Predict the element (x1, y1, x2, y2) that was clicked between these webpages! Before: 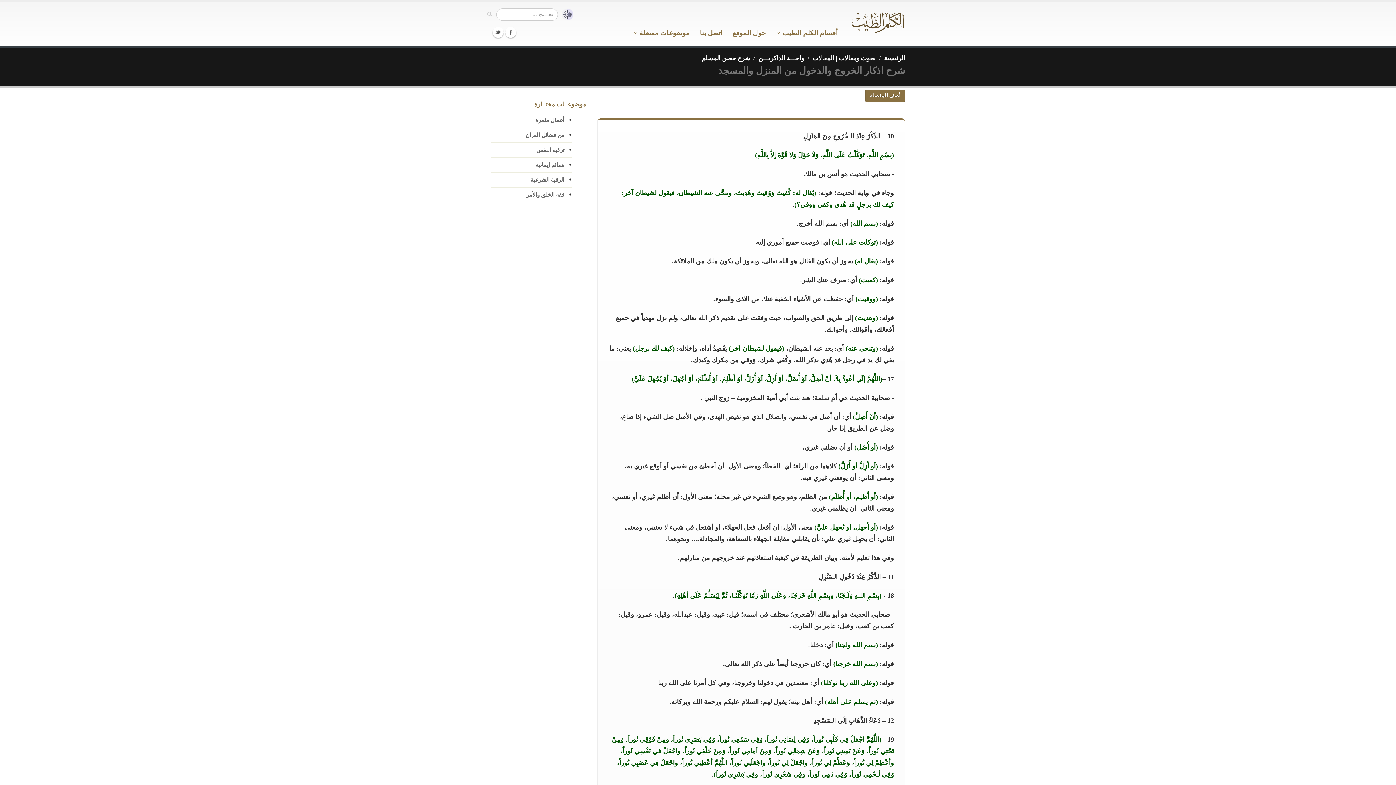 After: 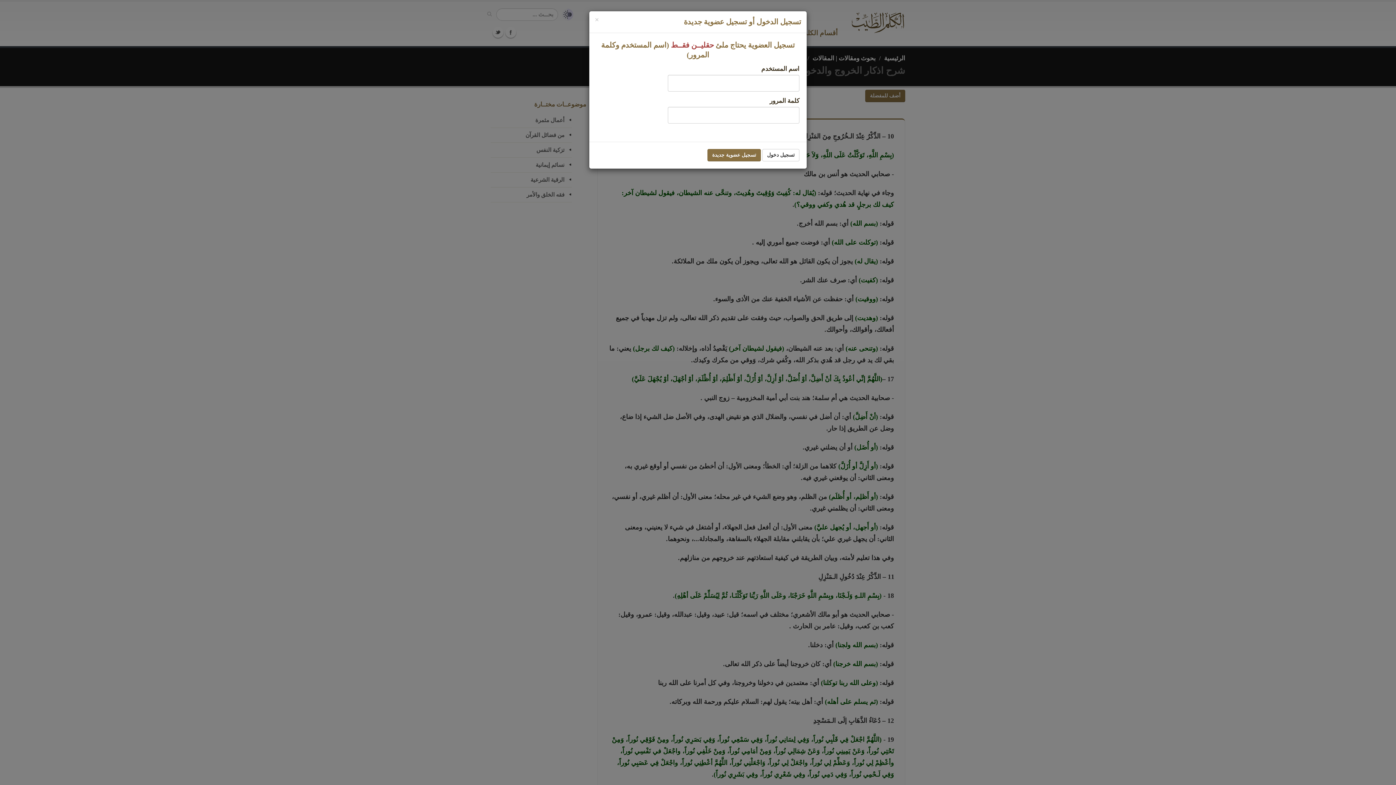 Action: label: أضف للمفضلة bbox: (865, 89, 905, 102)